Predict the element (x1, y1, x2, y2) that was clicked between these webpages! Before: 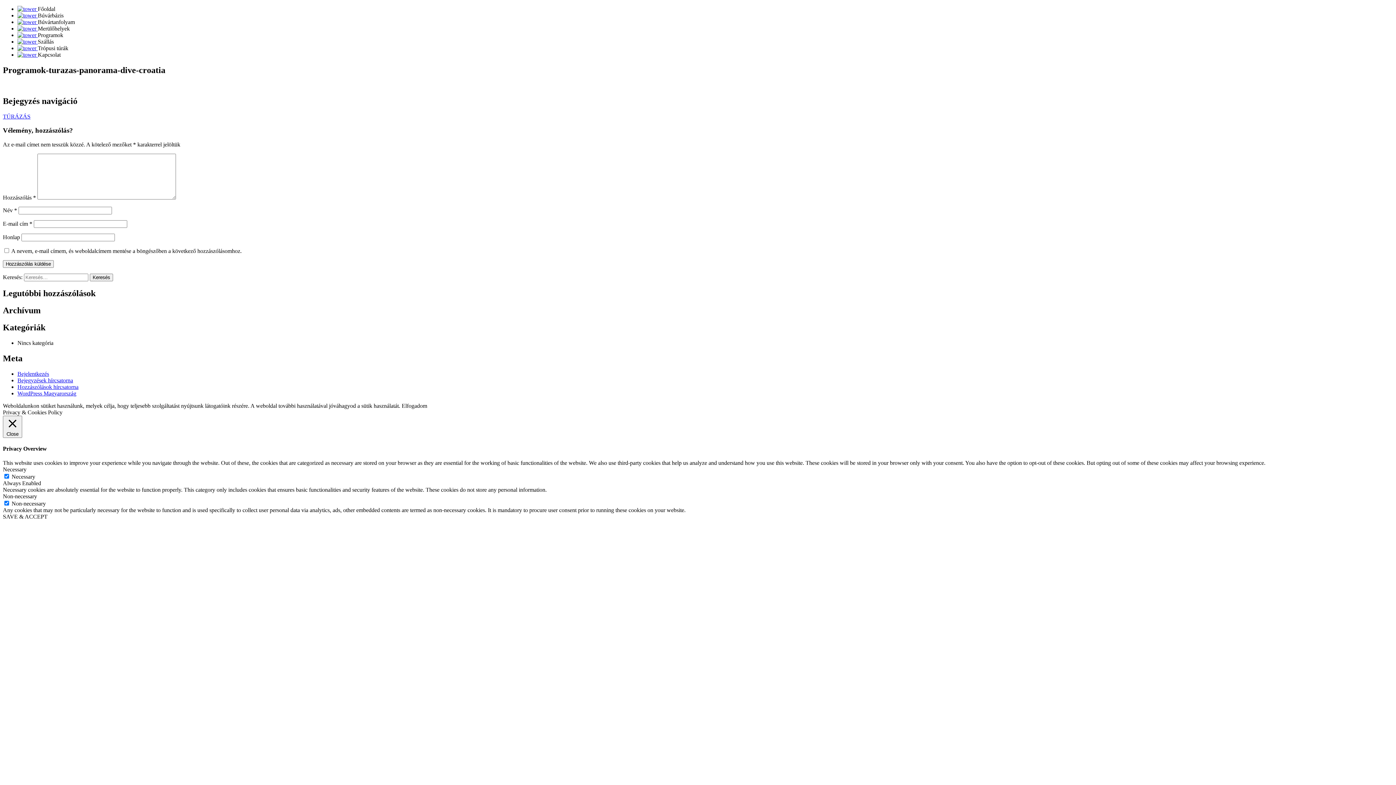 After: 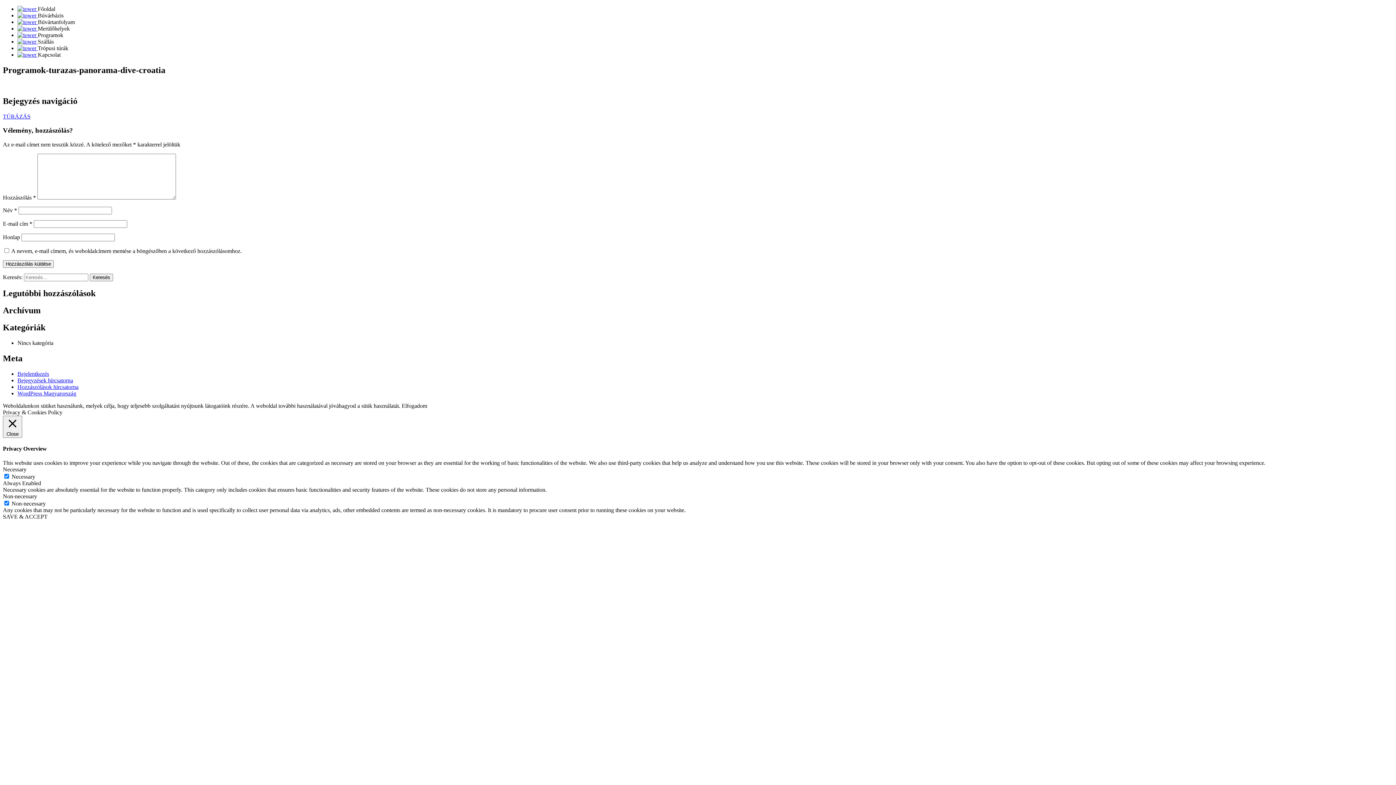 Action: bbox: (401, 402, 427, 408) label: Elfogadom